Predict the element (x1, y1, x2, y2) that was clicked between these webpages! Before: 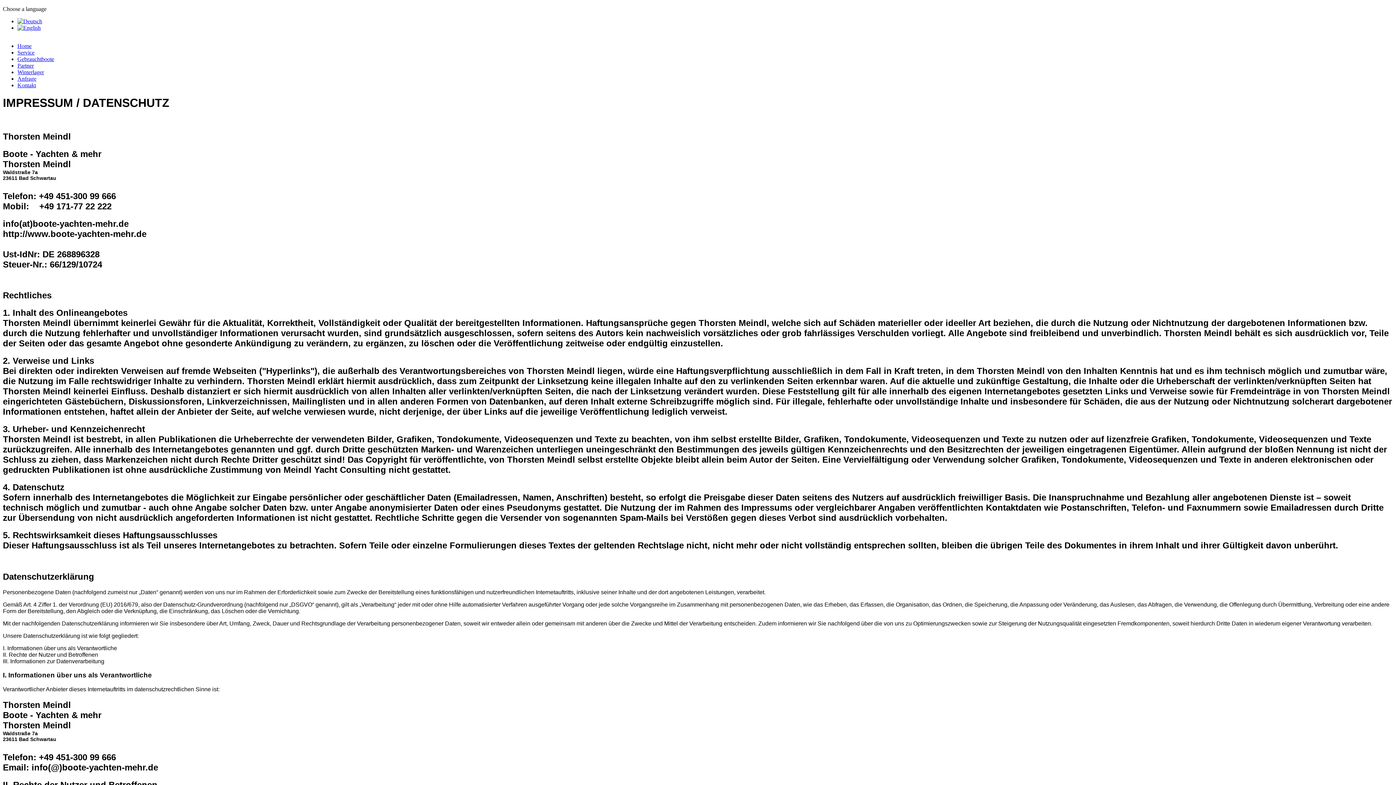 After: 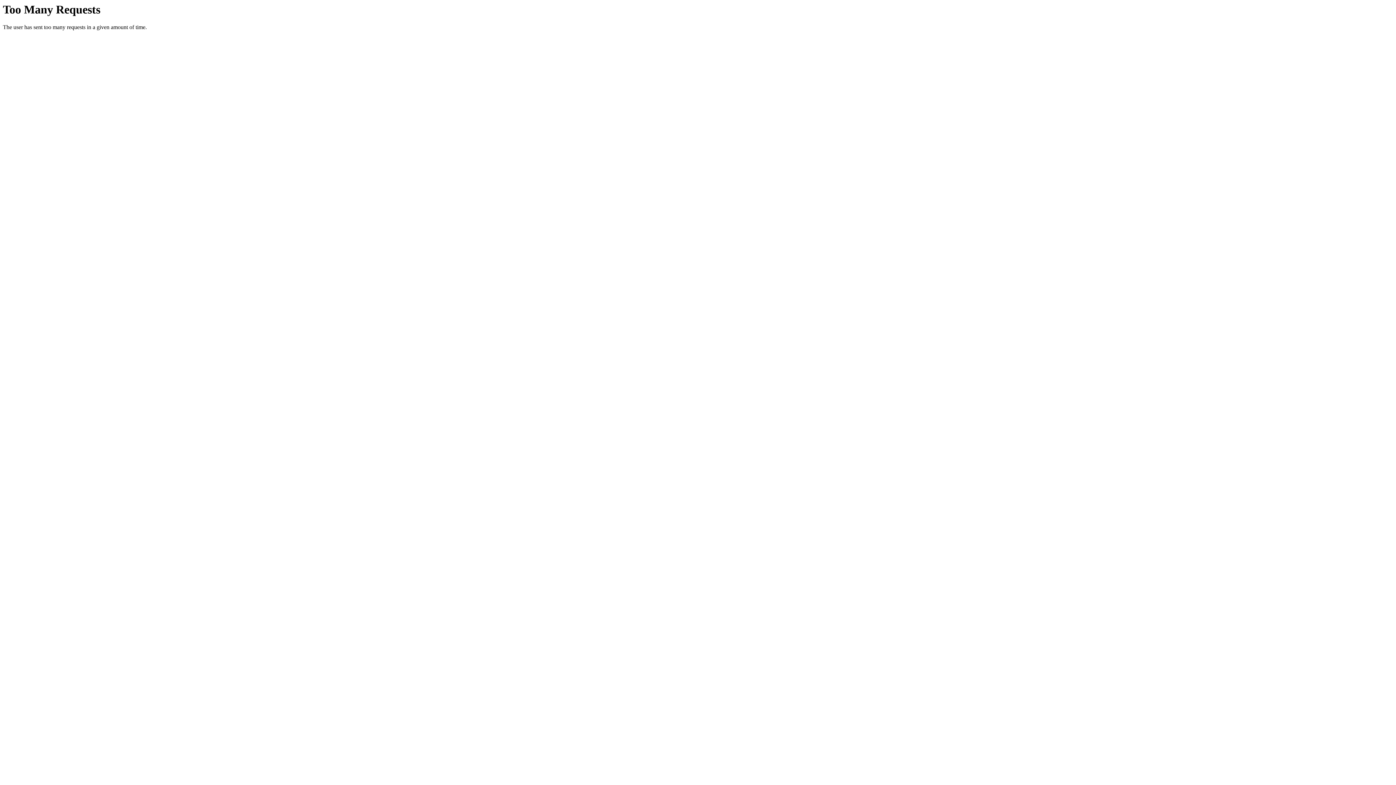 Action: bbox: (17, 82, 36, 88) label: Kontakt